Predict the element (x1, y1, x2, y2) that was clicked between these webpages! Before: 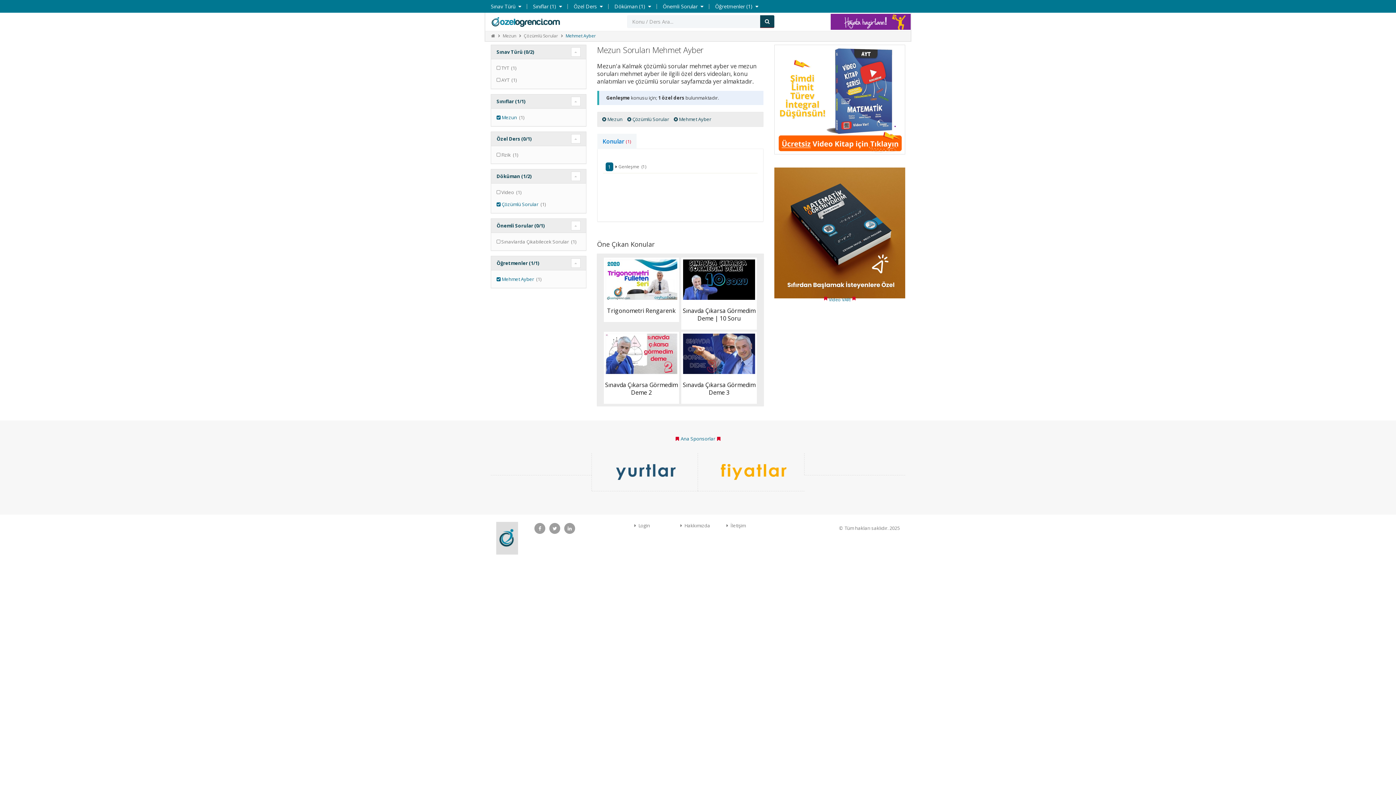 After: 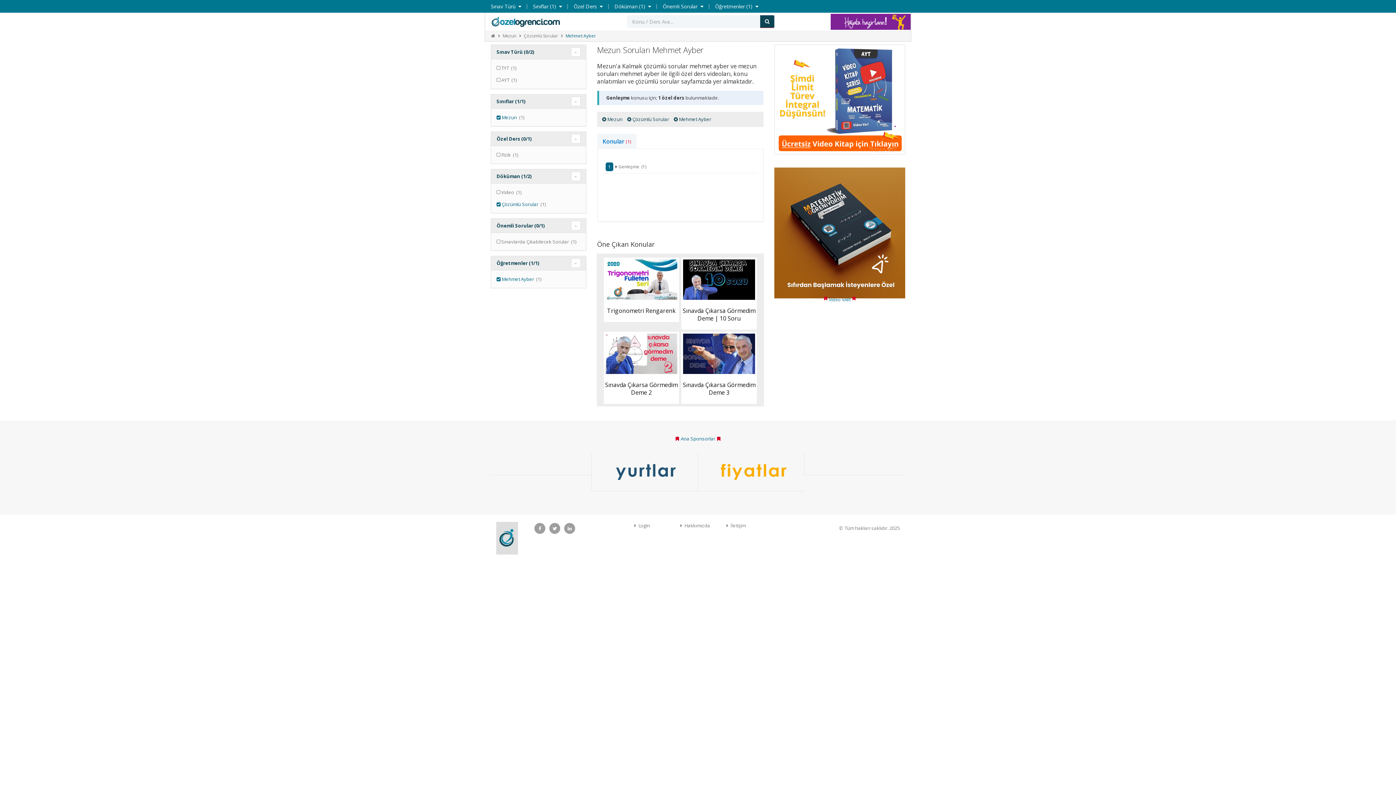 Action: bbox: (709, 468, 793, 475)